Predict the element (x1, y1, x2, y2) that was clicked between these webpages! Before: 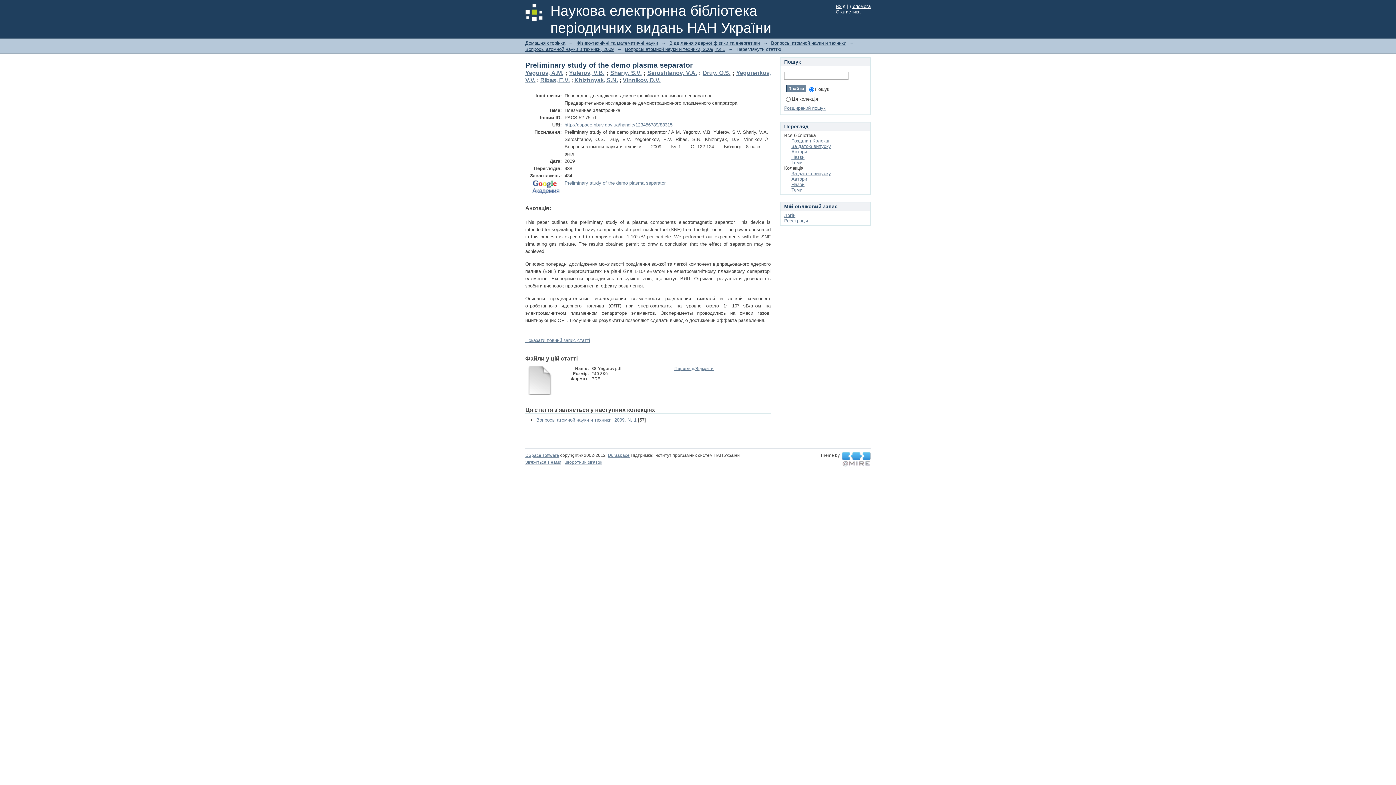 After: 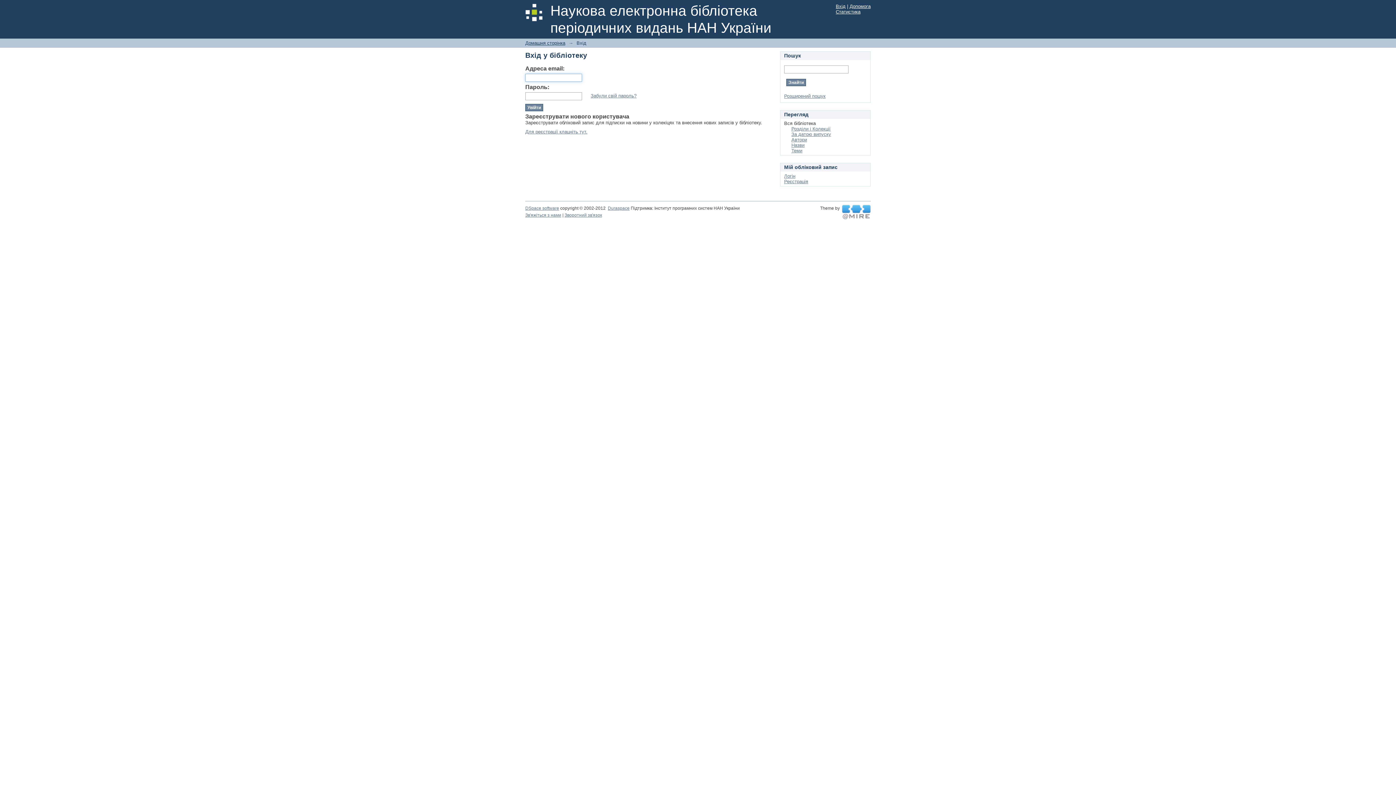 Action: label: Логін bbox: (784, 212, 795, 218)